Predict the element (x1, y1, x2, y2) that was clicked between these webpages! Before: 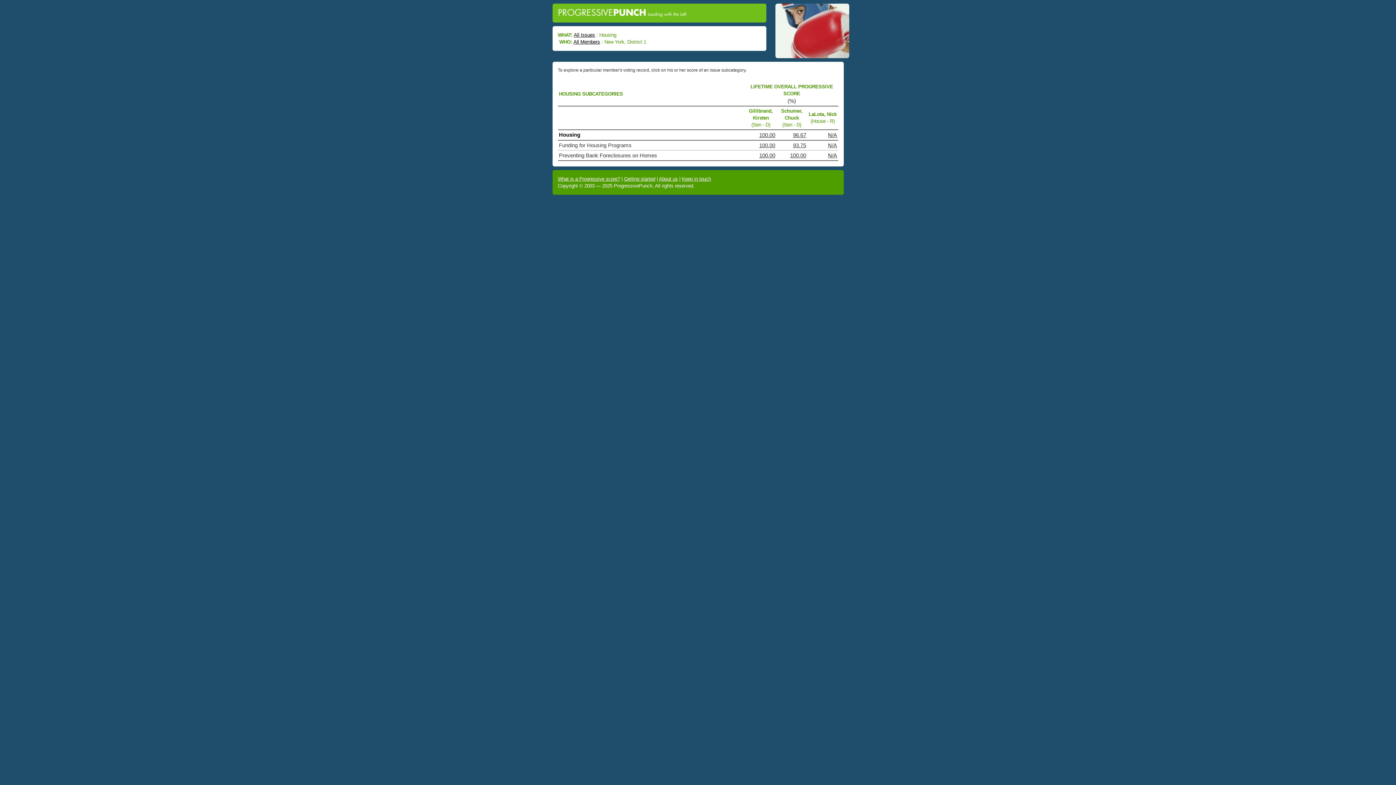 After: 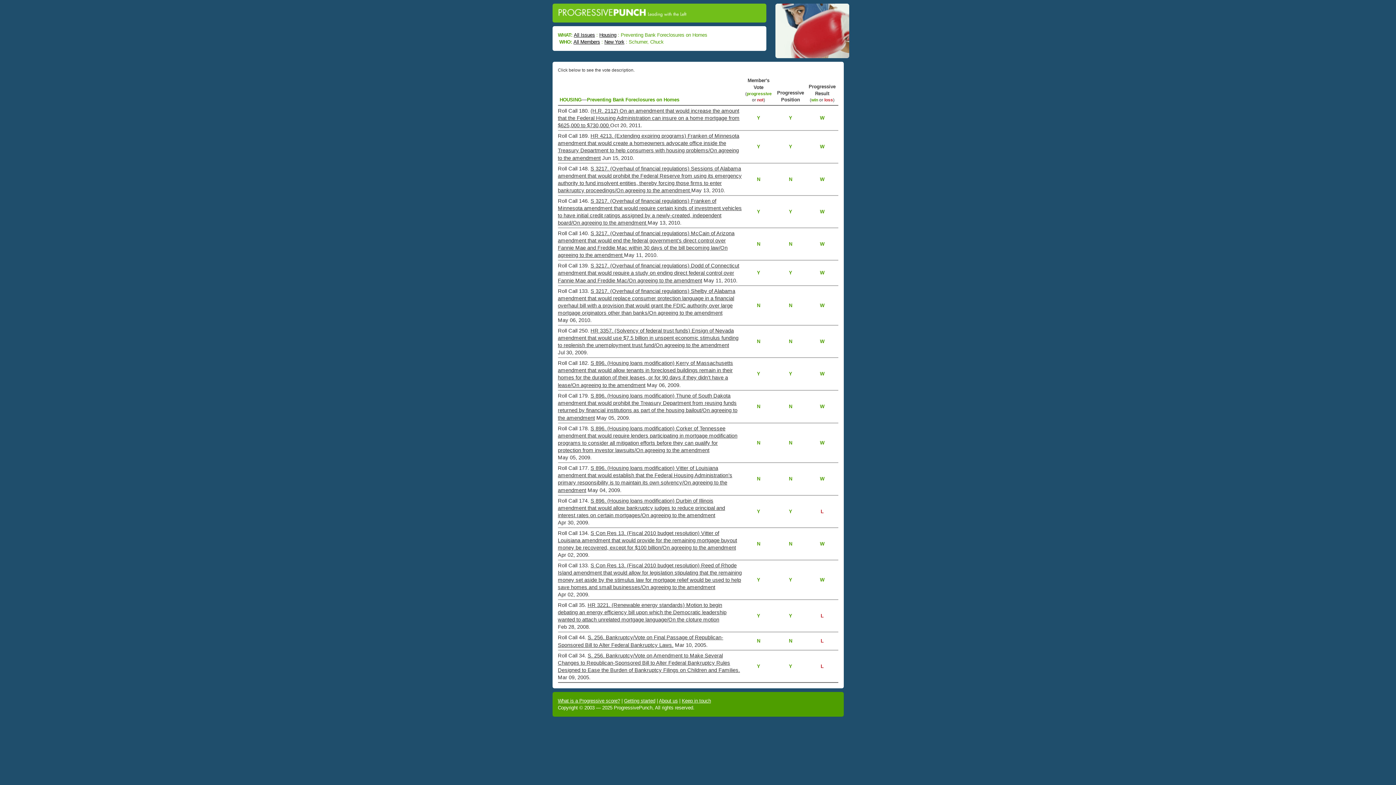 Action: bbox: (790, 152, 806, 158) label: 100.00